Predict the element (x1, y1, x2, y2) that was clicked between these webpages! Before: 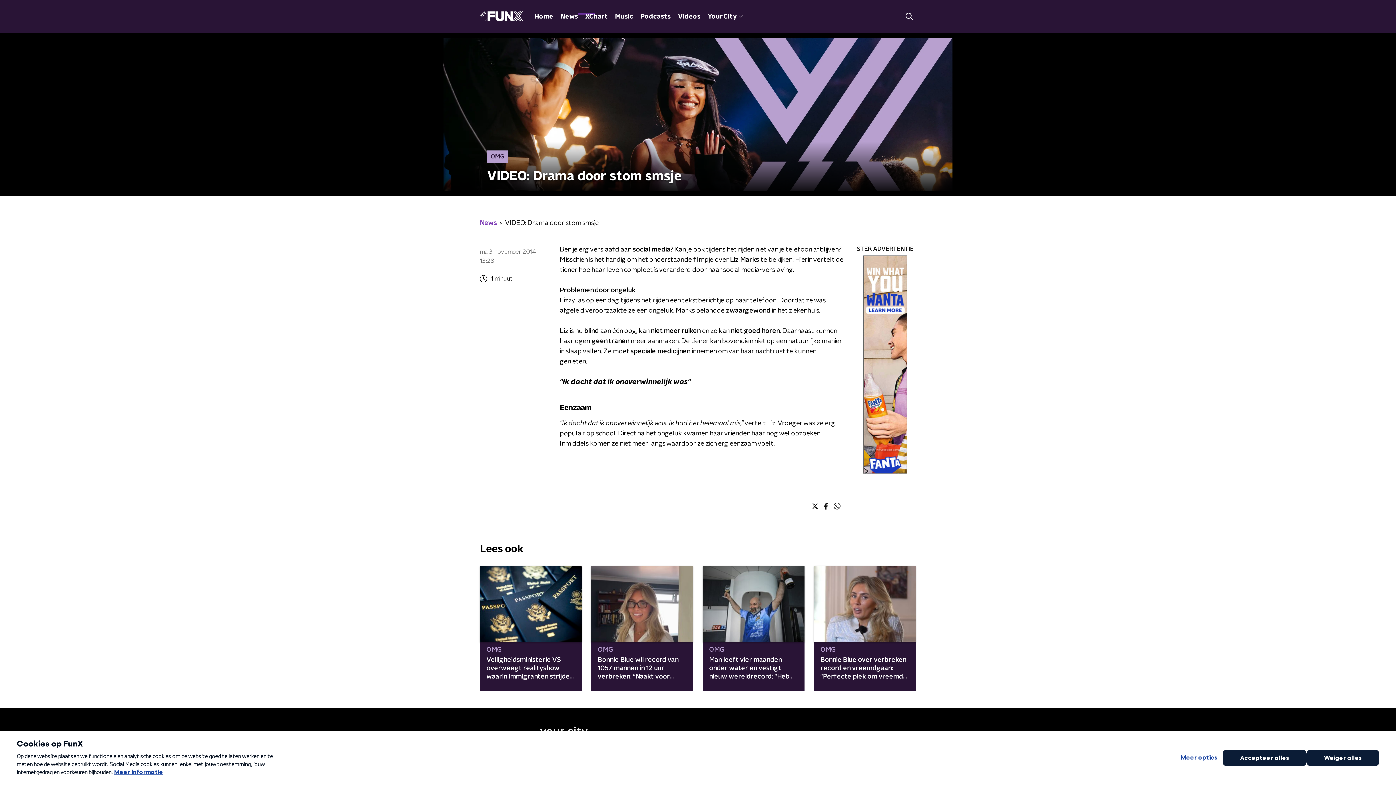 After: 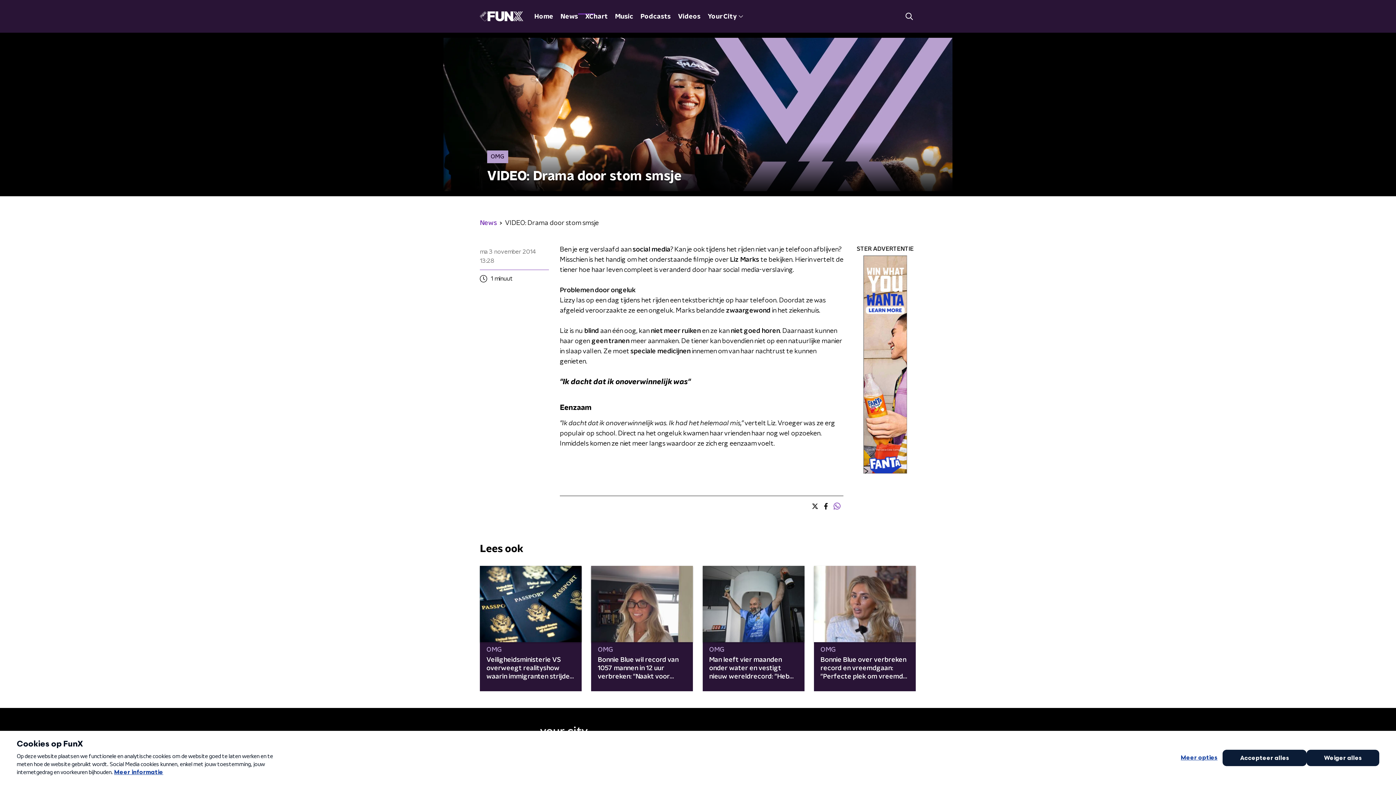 Action: bbox: (830, 500, 843, 512)